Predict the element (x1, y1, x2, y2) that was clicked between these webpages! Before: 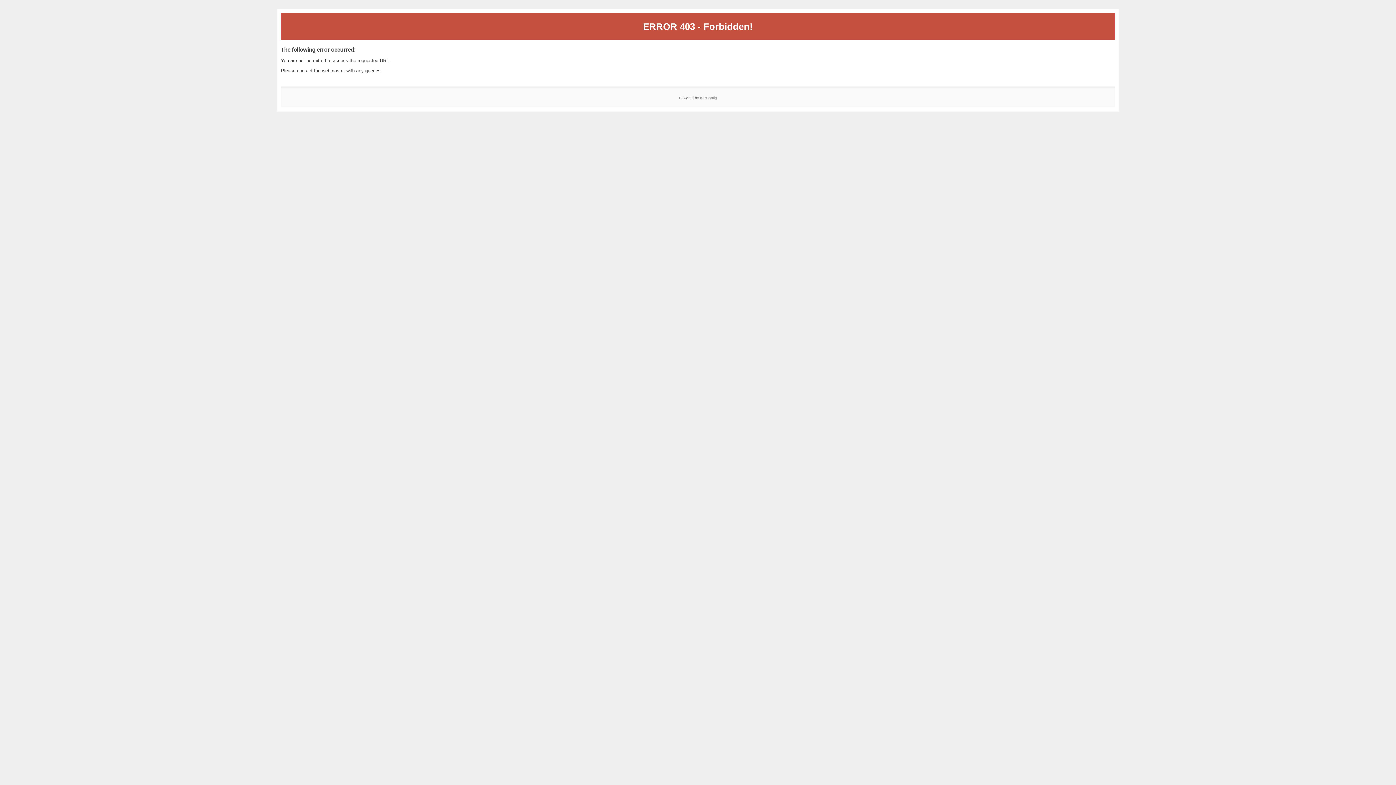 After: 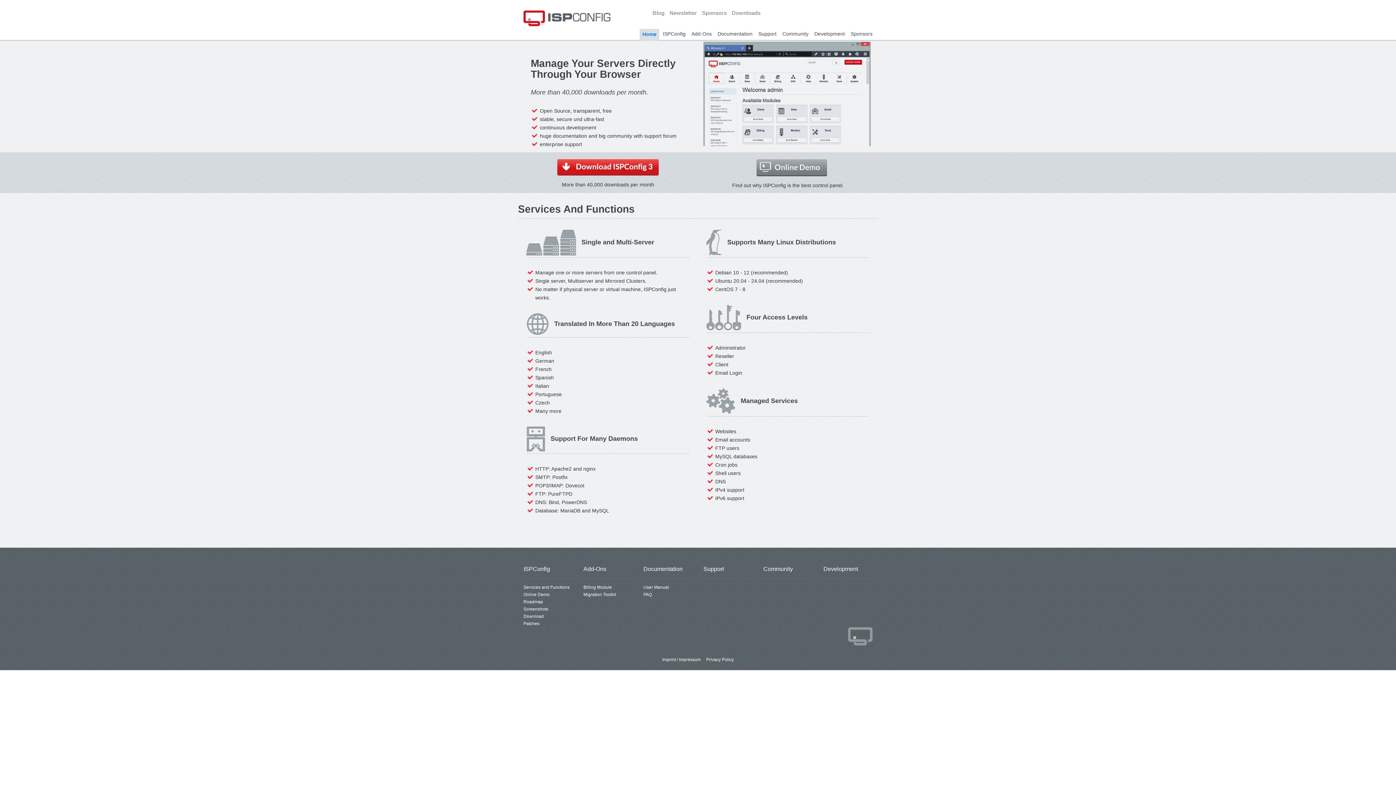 Action: bbox: (700, 95, 717, 99) label: ISPConfig